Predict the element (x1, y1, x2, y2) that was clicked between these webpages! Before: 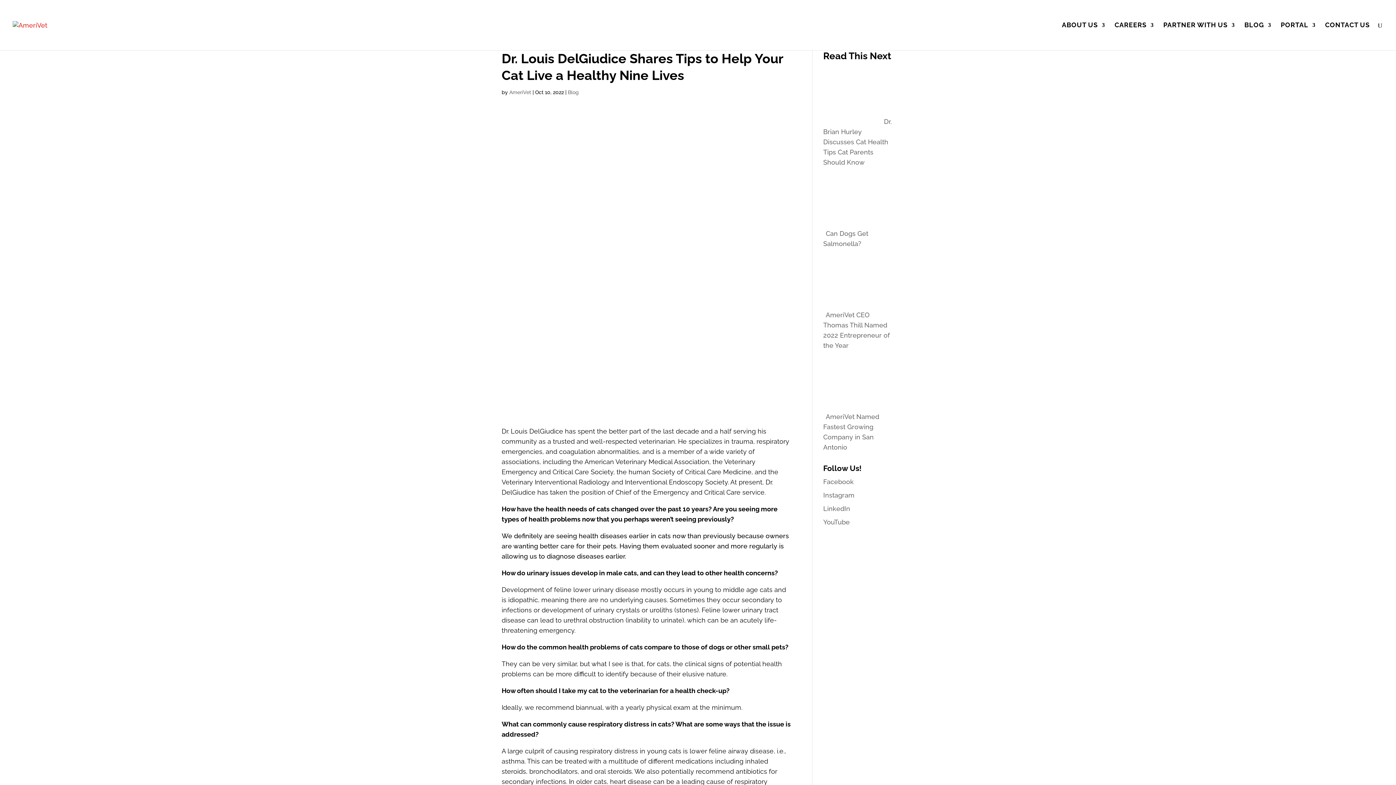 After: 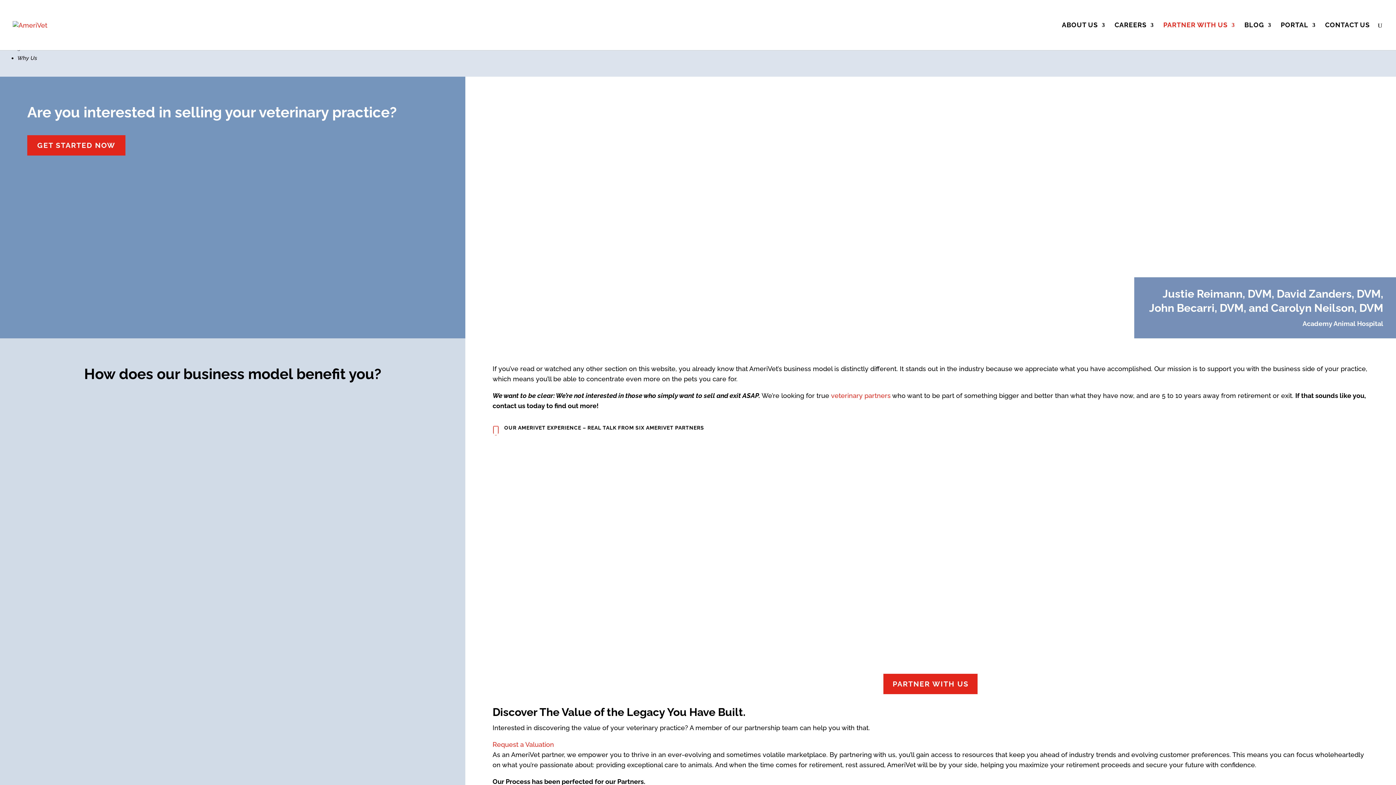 Action: label: PARTNER WITH US bbox: (1163, 22, 1235, 50)